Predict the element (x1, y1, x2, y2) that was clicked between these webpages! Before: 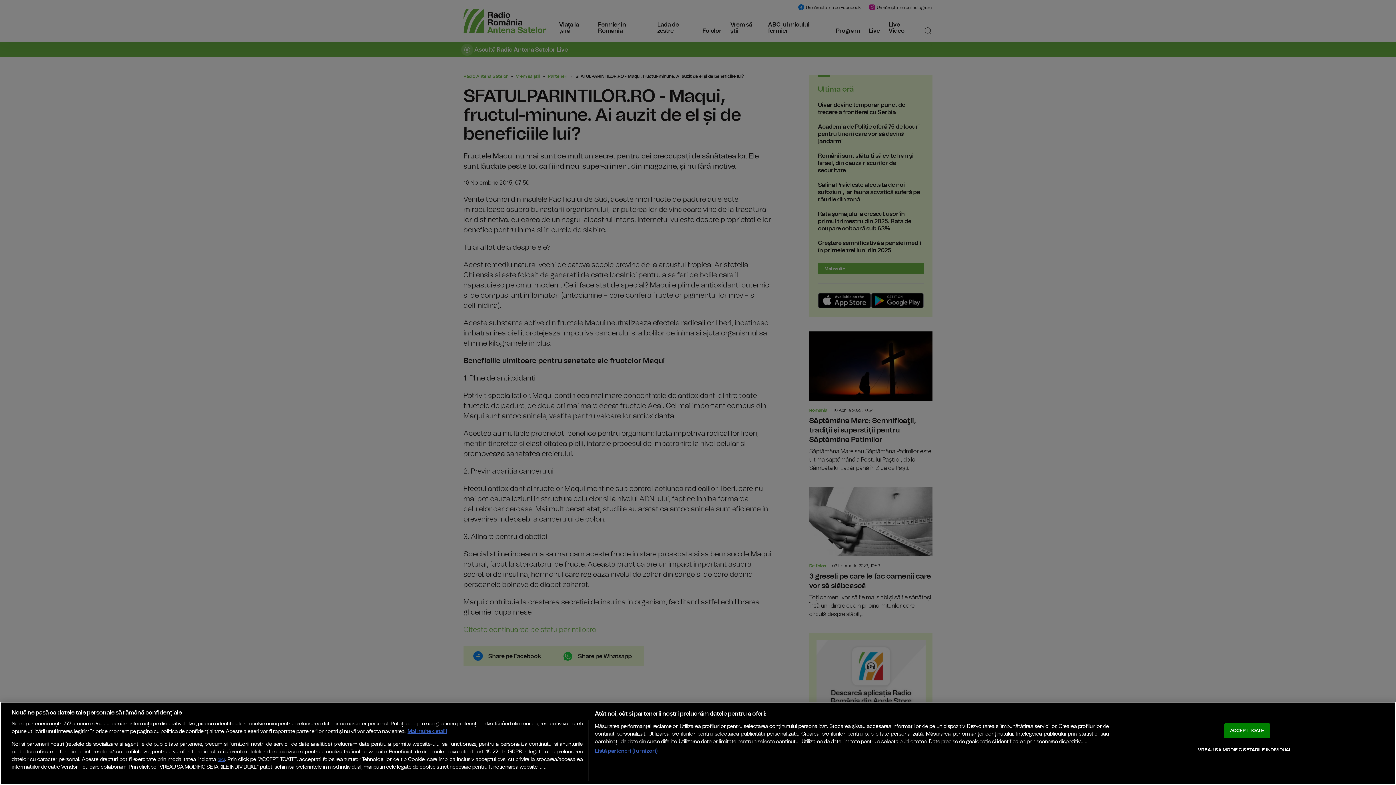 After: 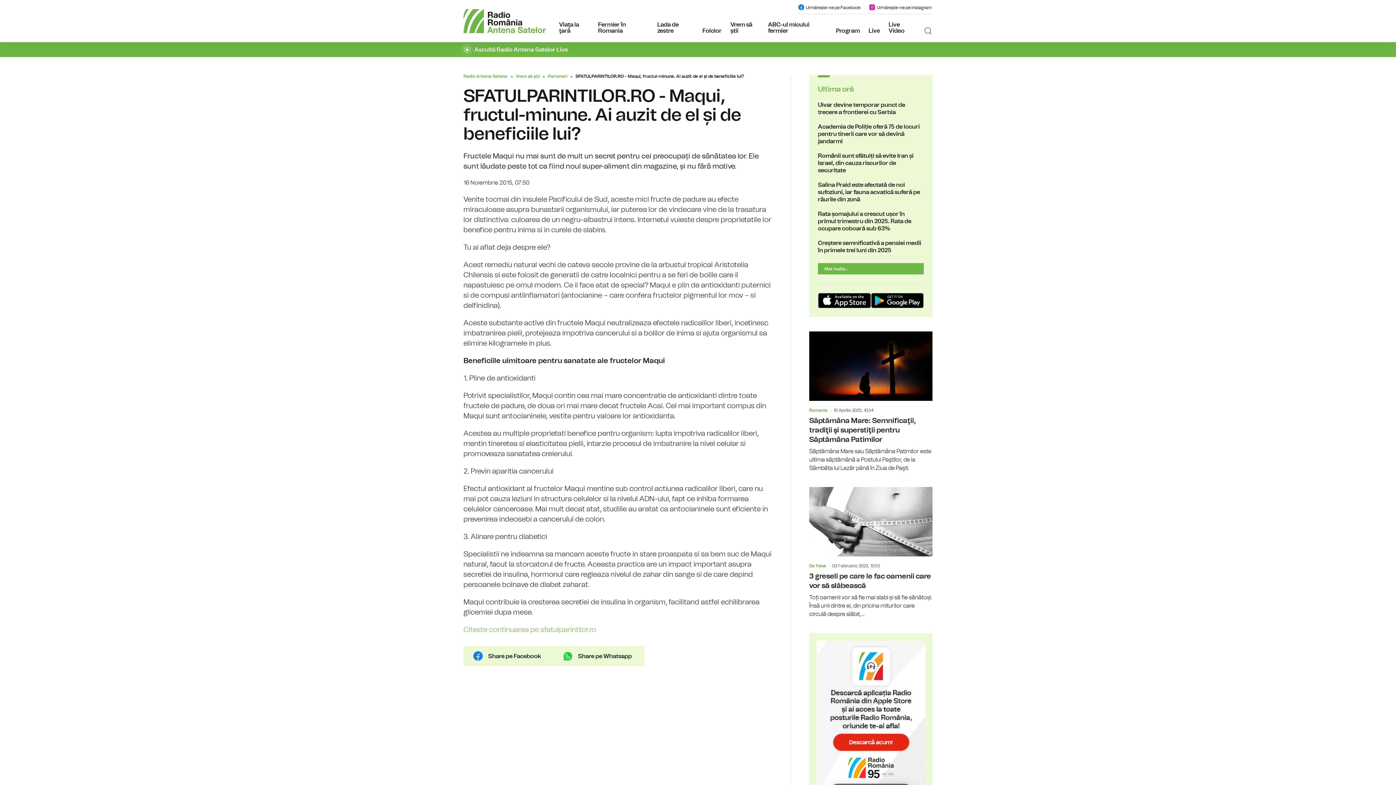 Action: bbox: (1224, 723, 1270, 738) label: ACCEPT TOATE